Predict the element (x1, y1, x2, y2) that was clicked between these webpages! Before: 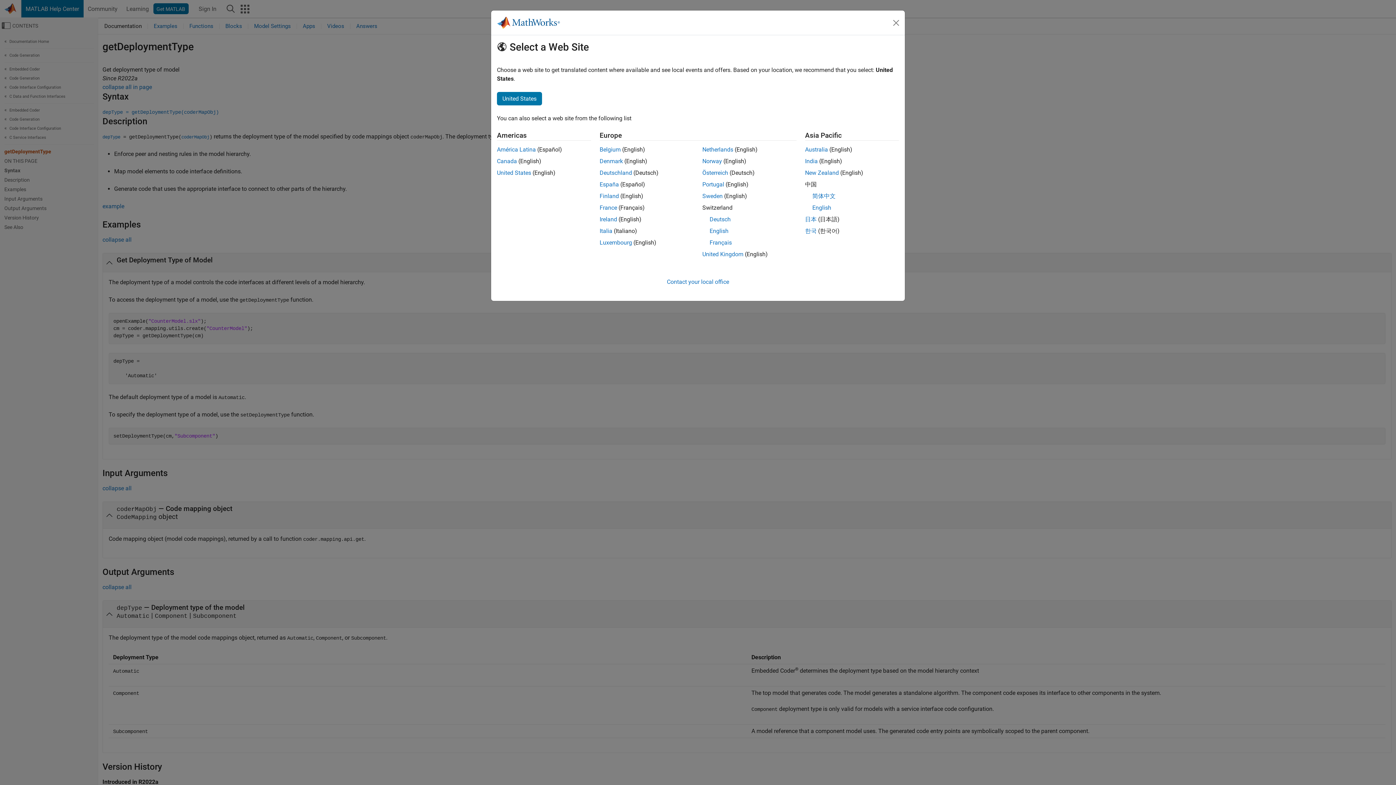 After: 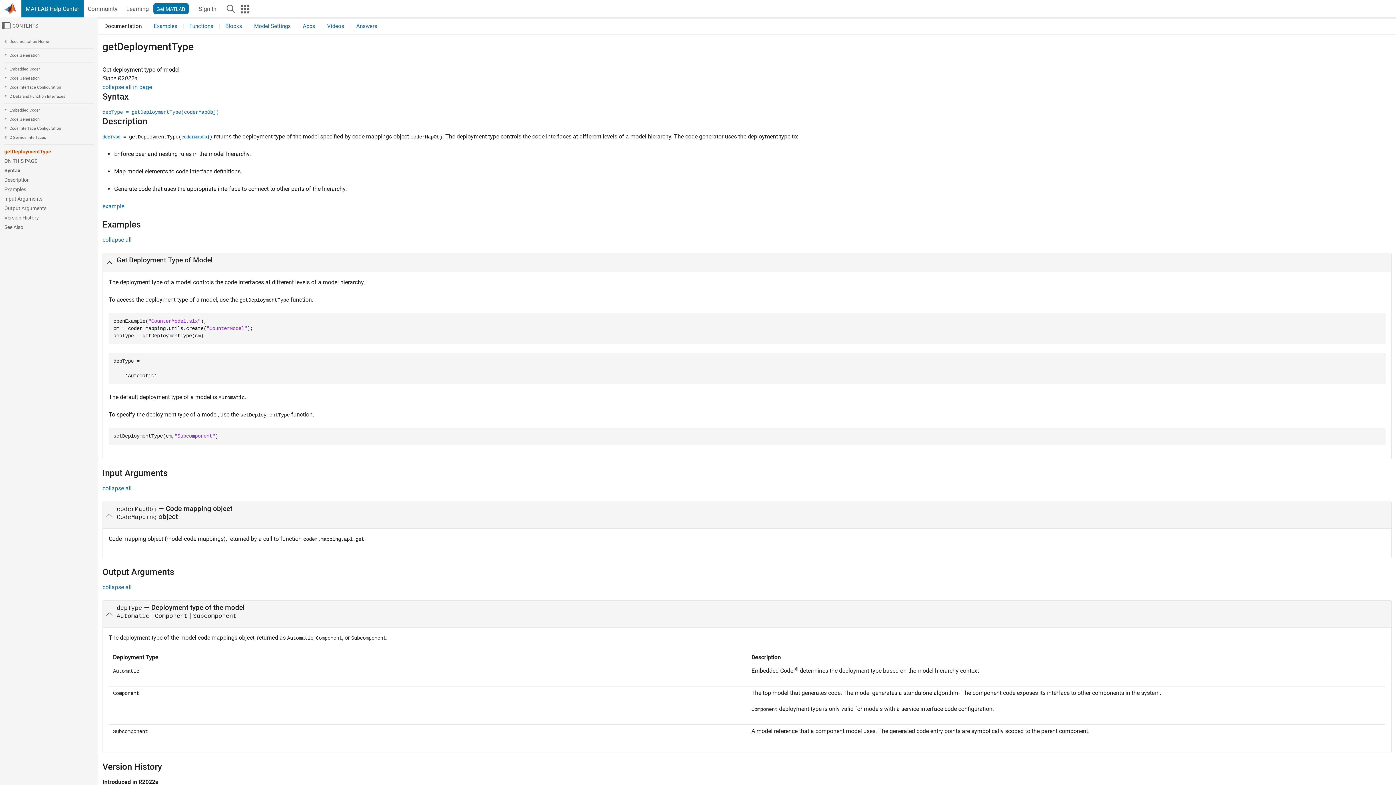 Action: bbox: (702, 192, 722, 199) label: Sweden